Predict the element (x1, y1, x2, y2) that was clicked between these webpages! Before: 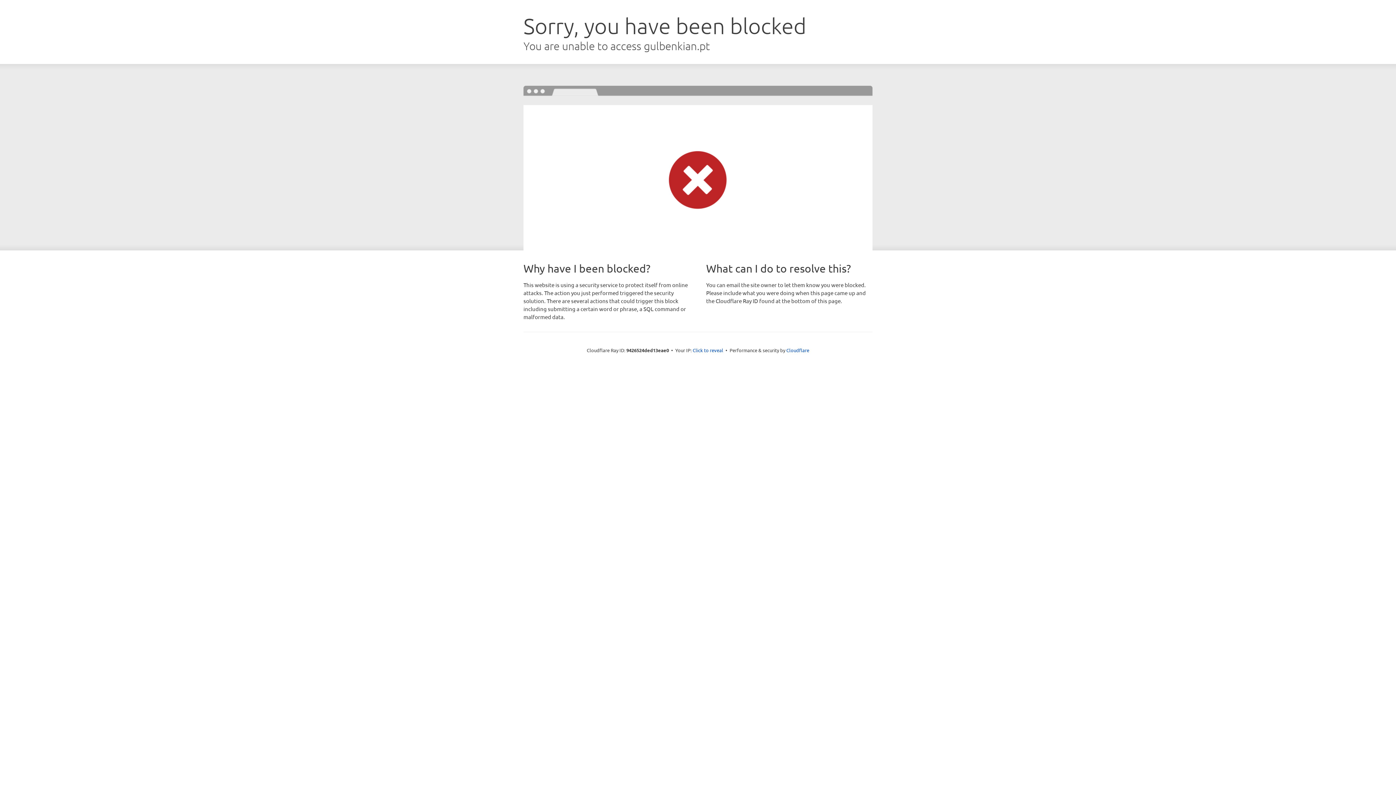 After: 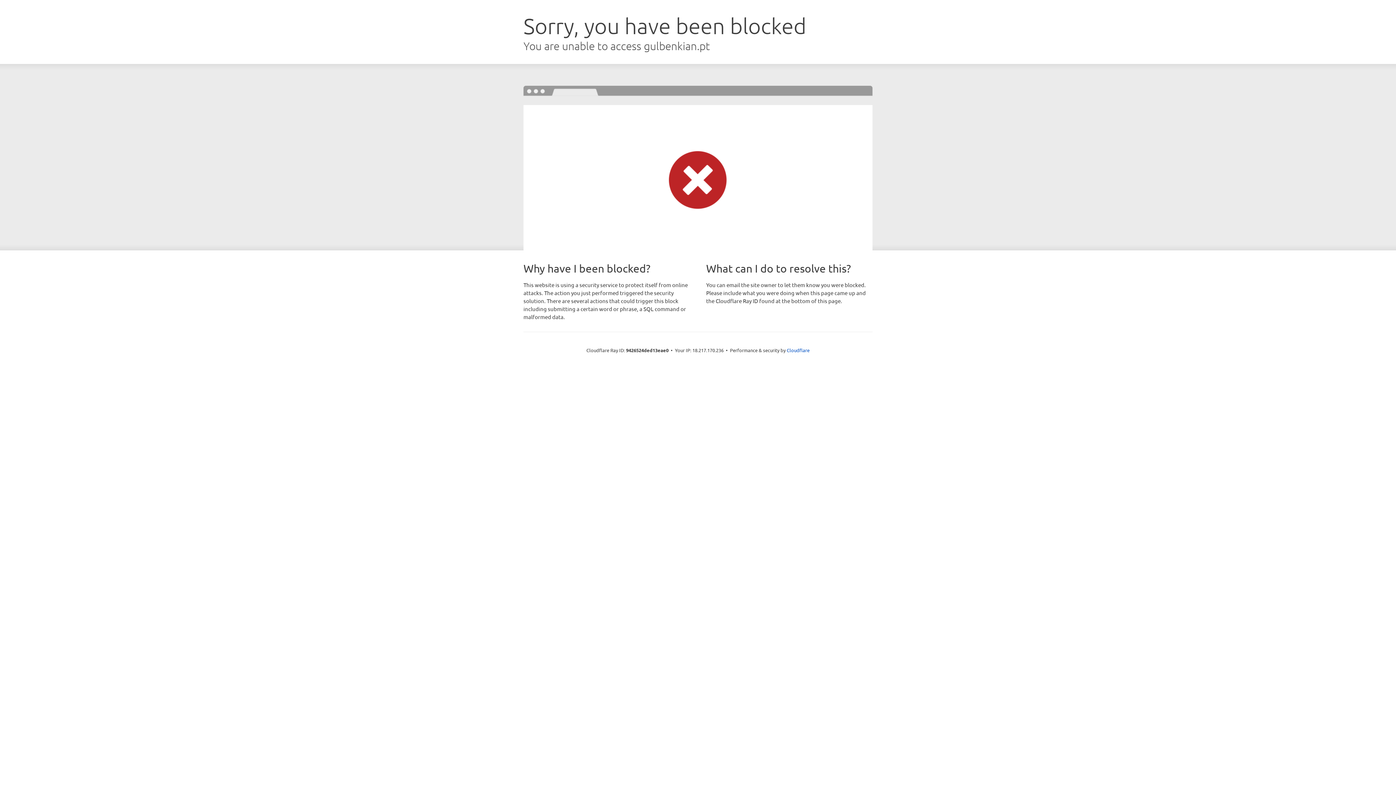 Action: bbox: (692, 346, 723, 353) label: Click to reveal